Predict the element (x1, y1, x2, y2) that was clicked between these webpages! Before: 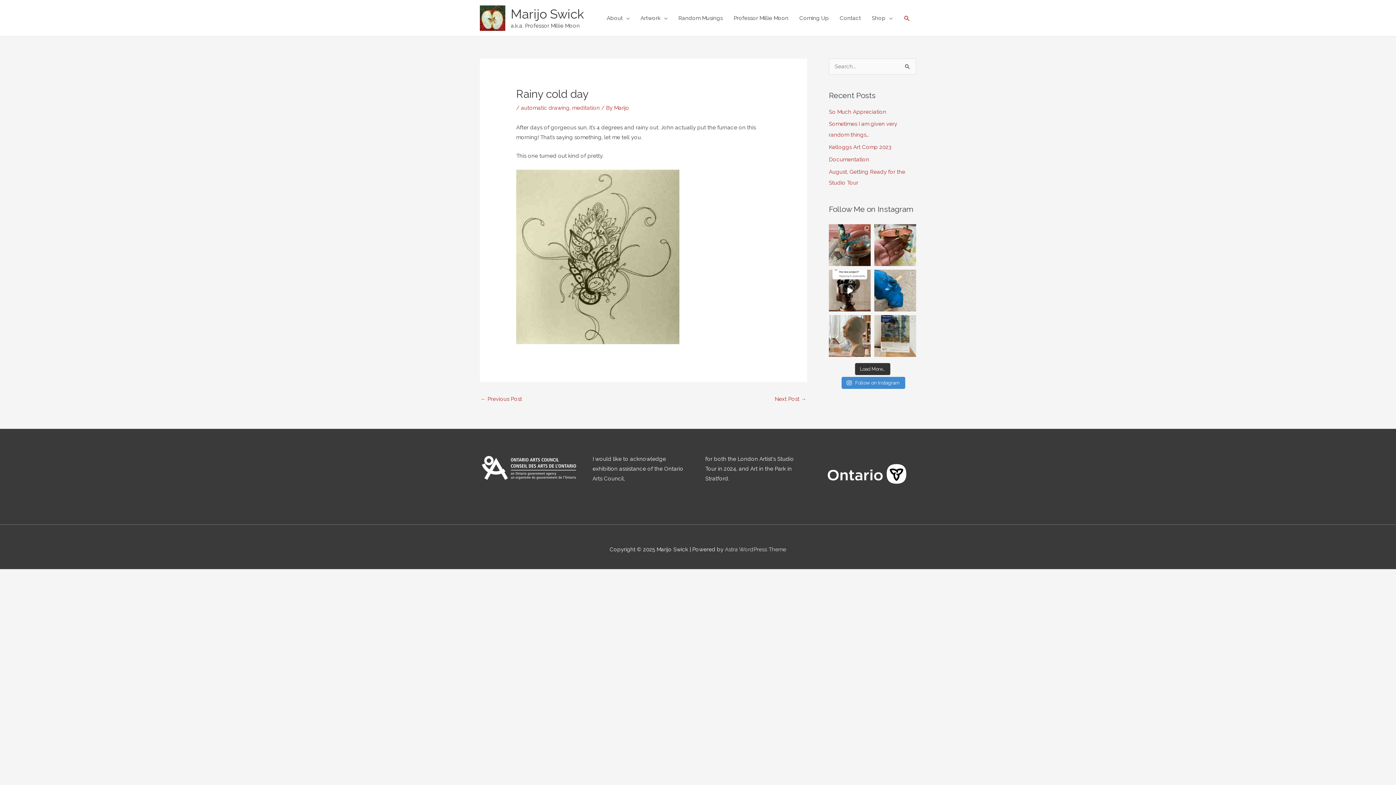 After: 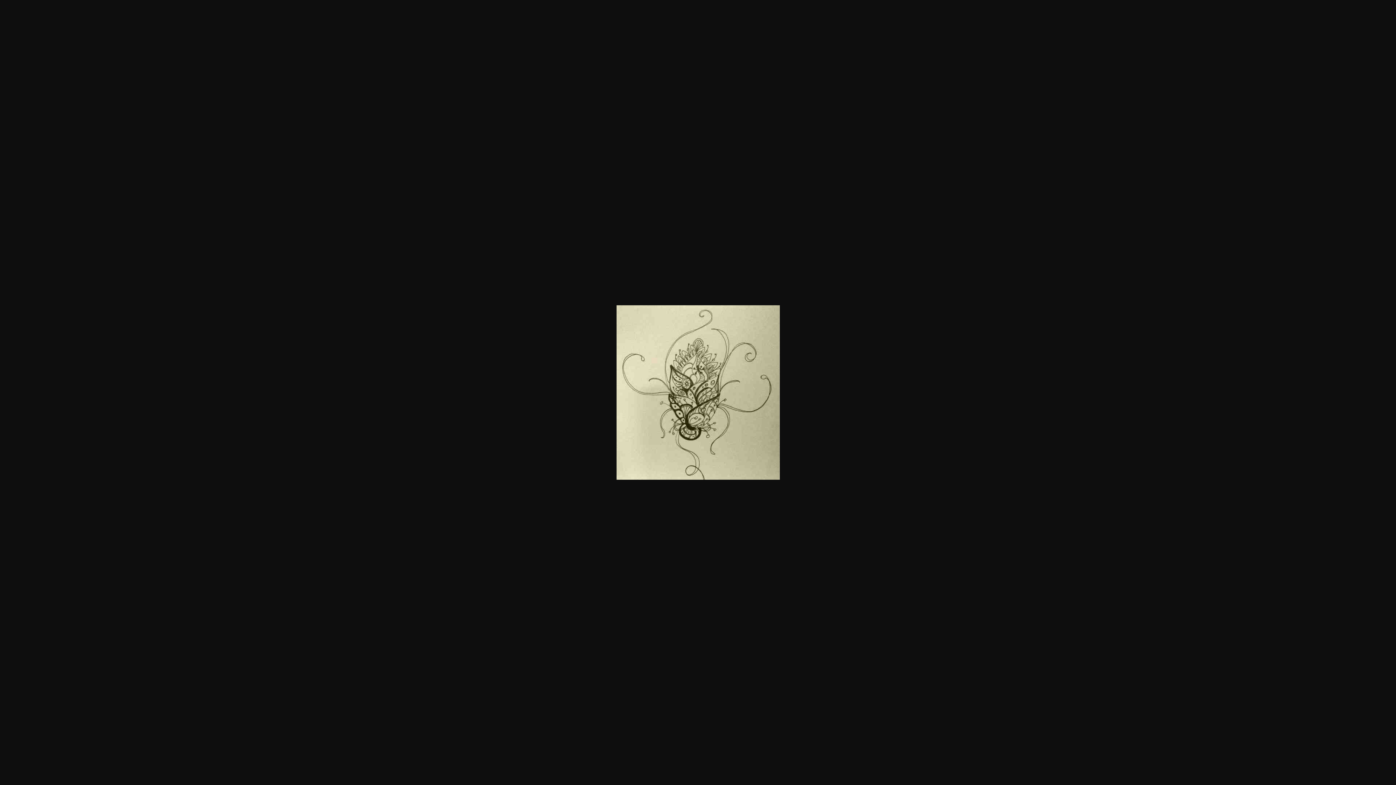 Action: bbox: (516, 253, 679, 259)